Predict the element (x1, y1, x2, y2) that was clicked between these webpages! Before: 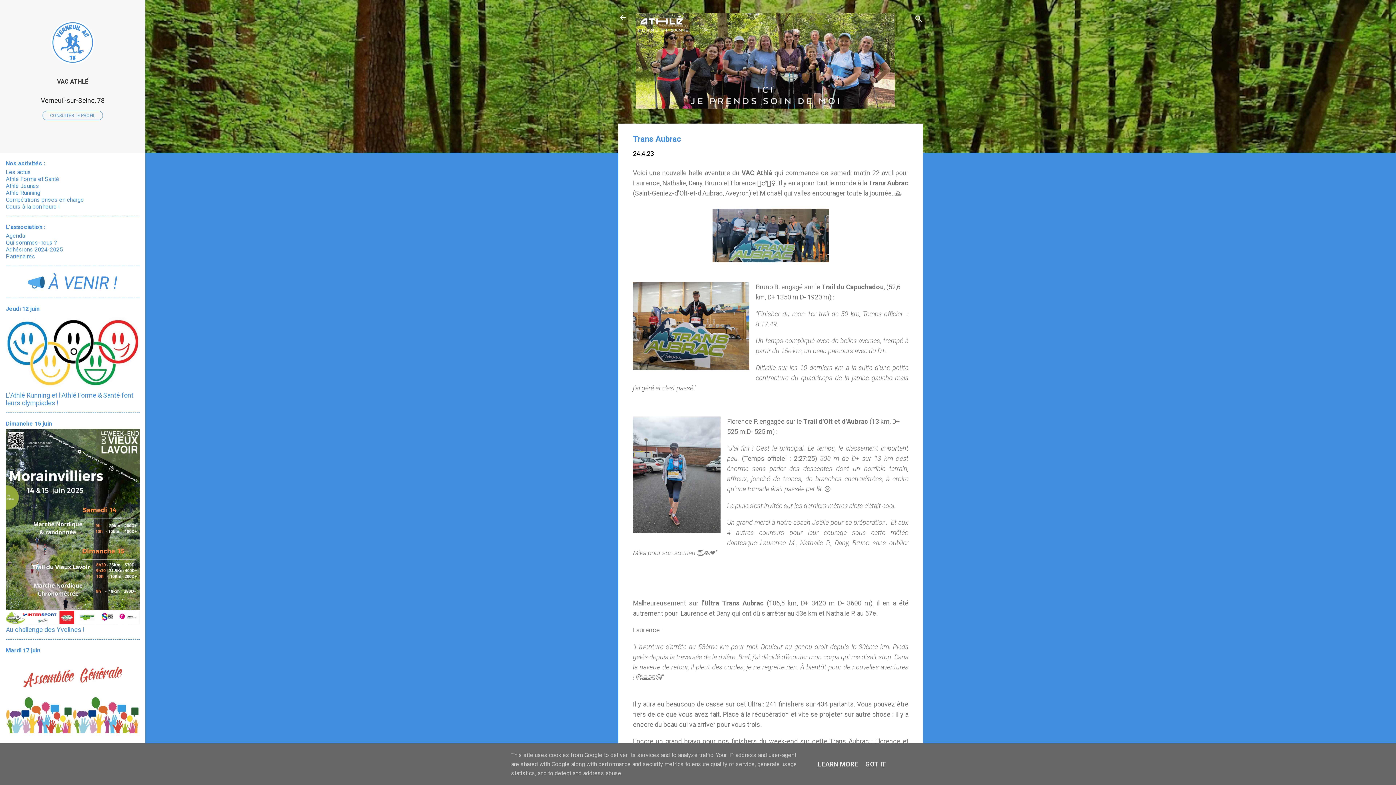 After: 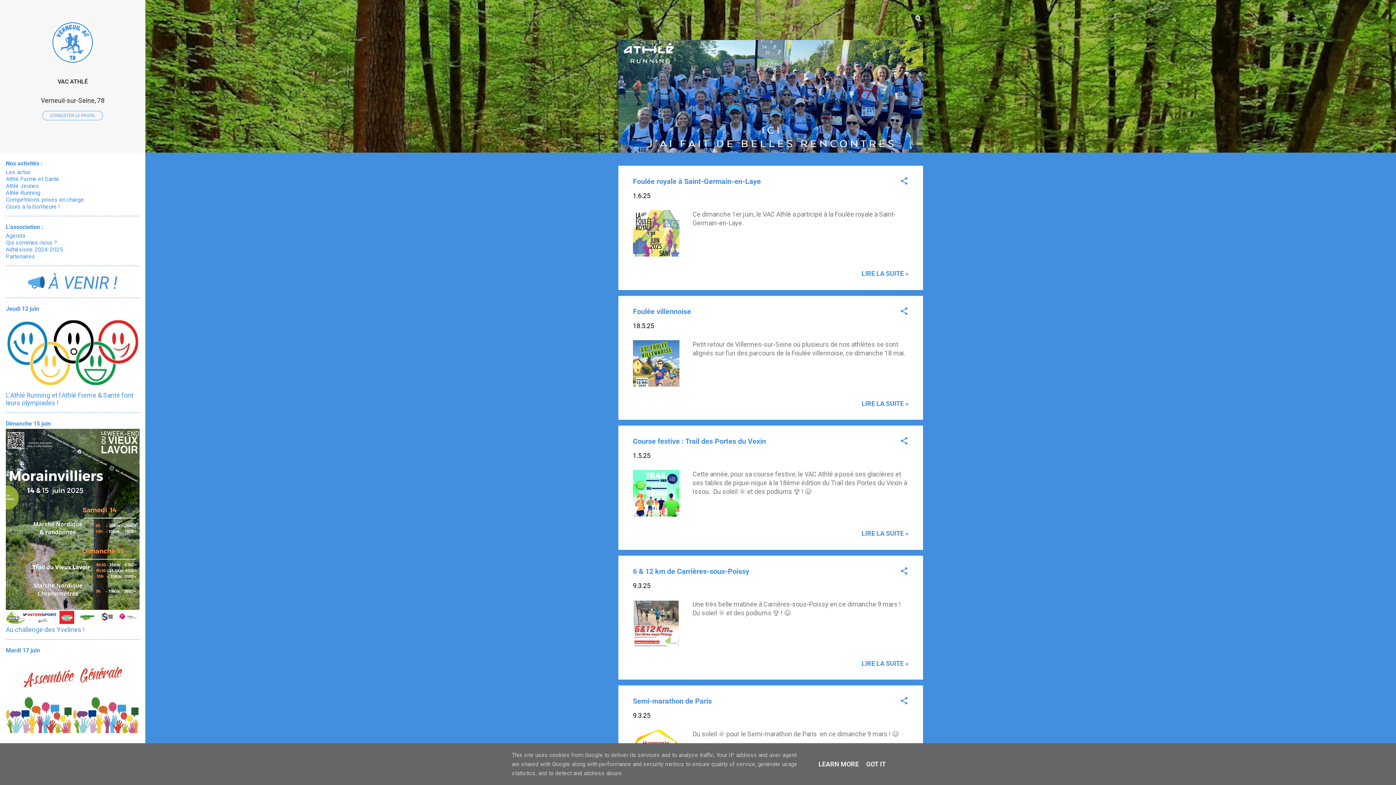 Action: bbox: (5, 168, 30, 175) label: Les actus